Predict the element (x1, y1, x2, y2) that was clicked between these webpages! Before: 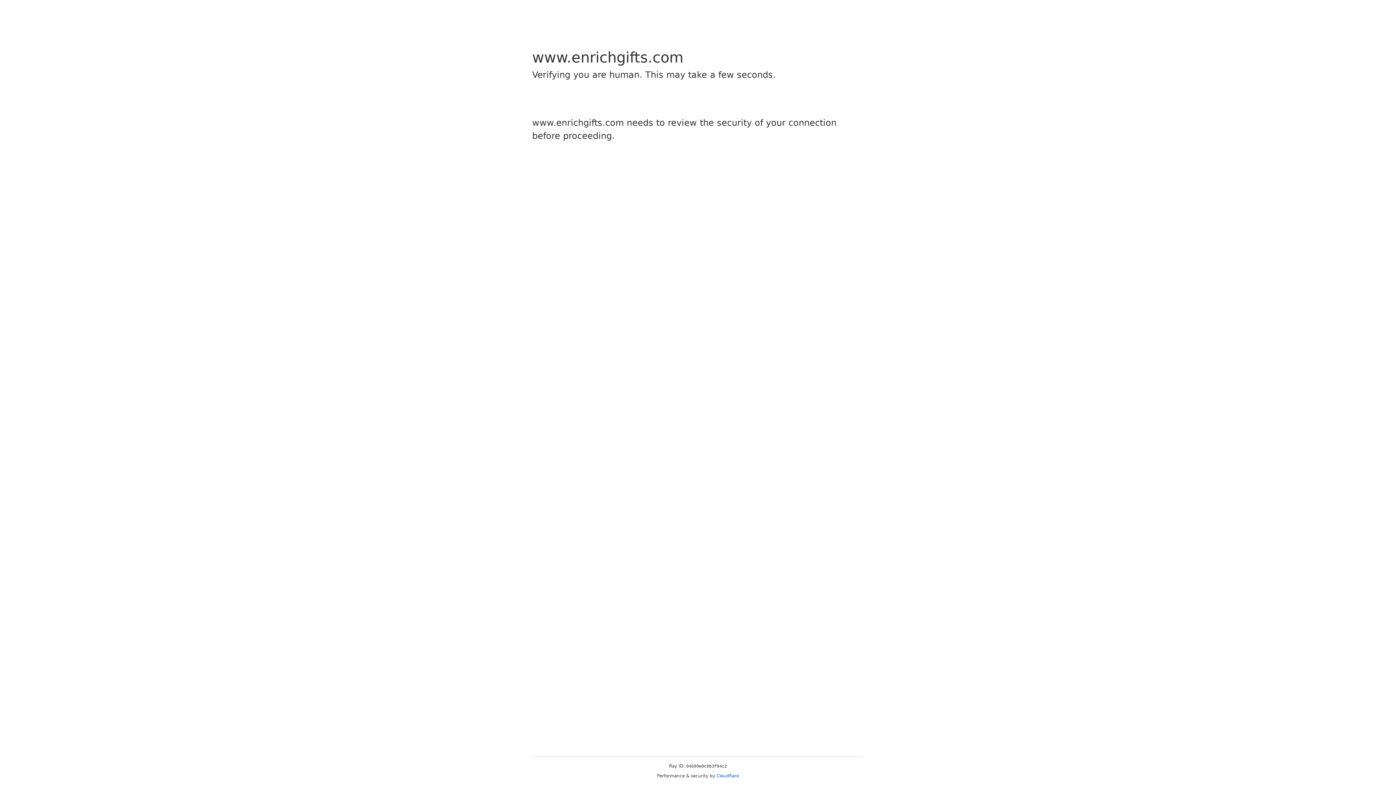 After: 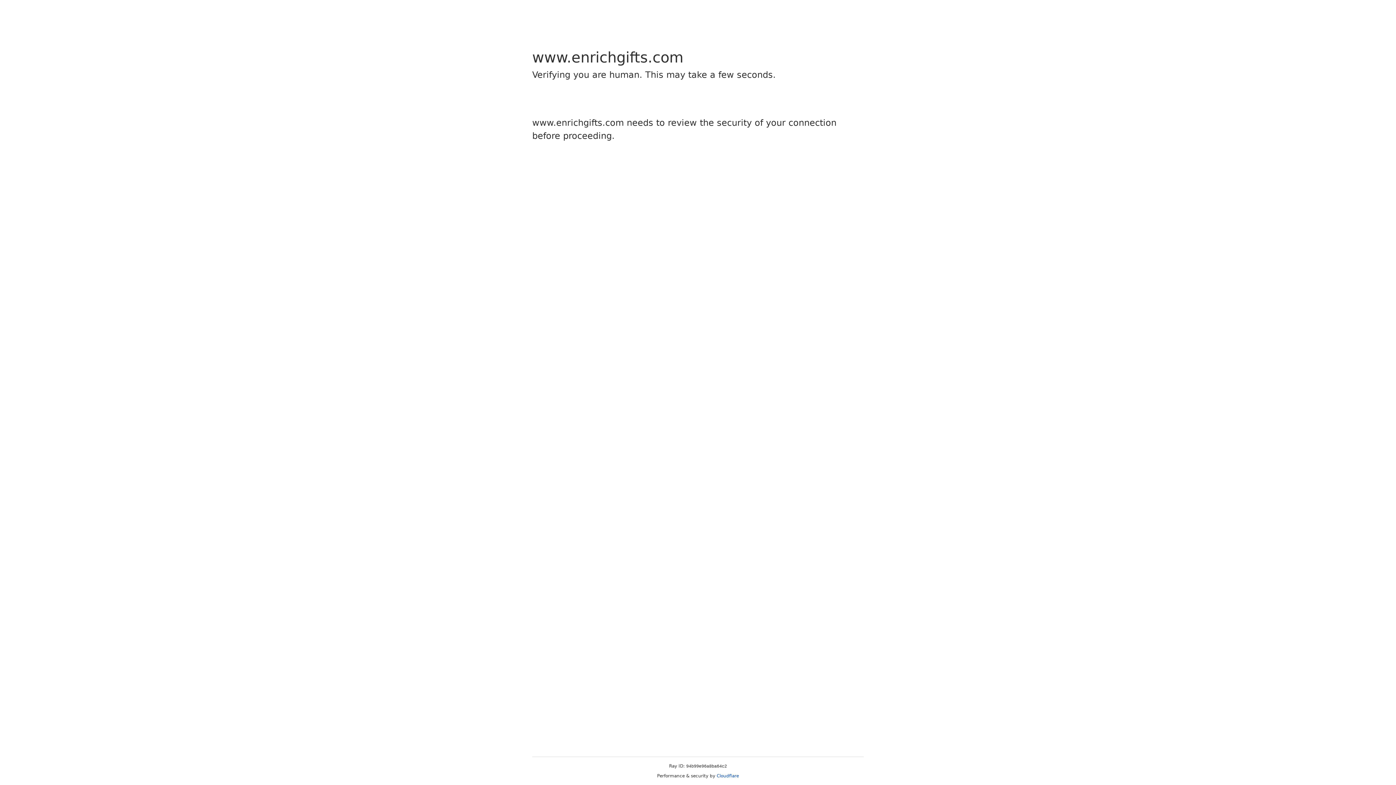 Action: label: Cloudflare bbox: (716, 773, 739, 778)